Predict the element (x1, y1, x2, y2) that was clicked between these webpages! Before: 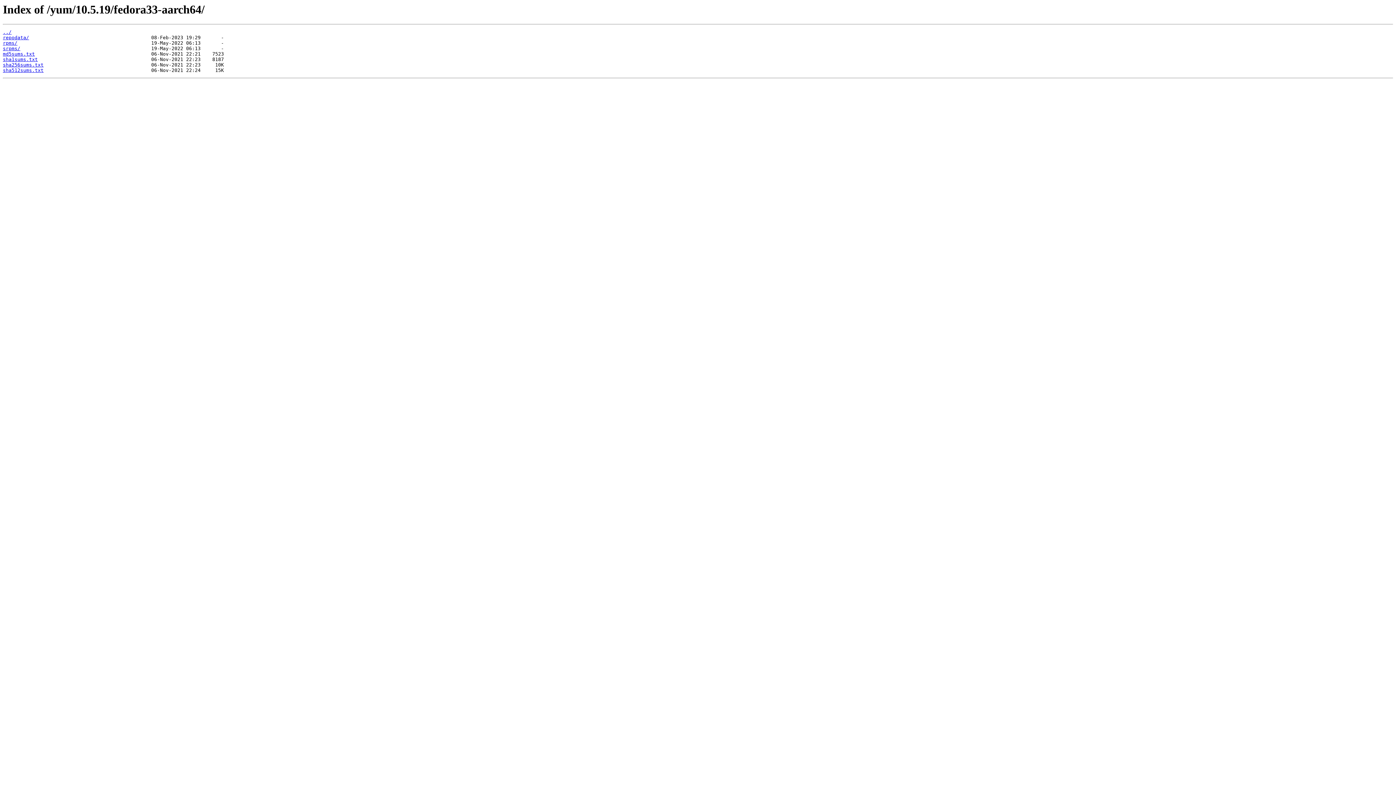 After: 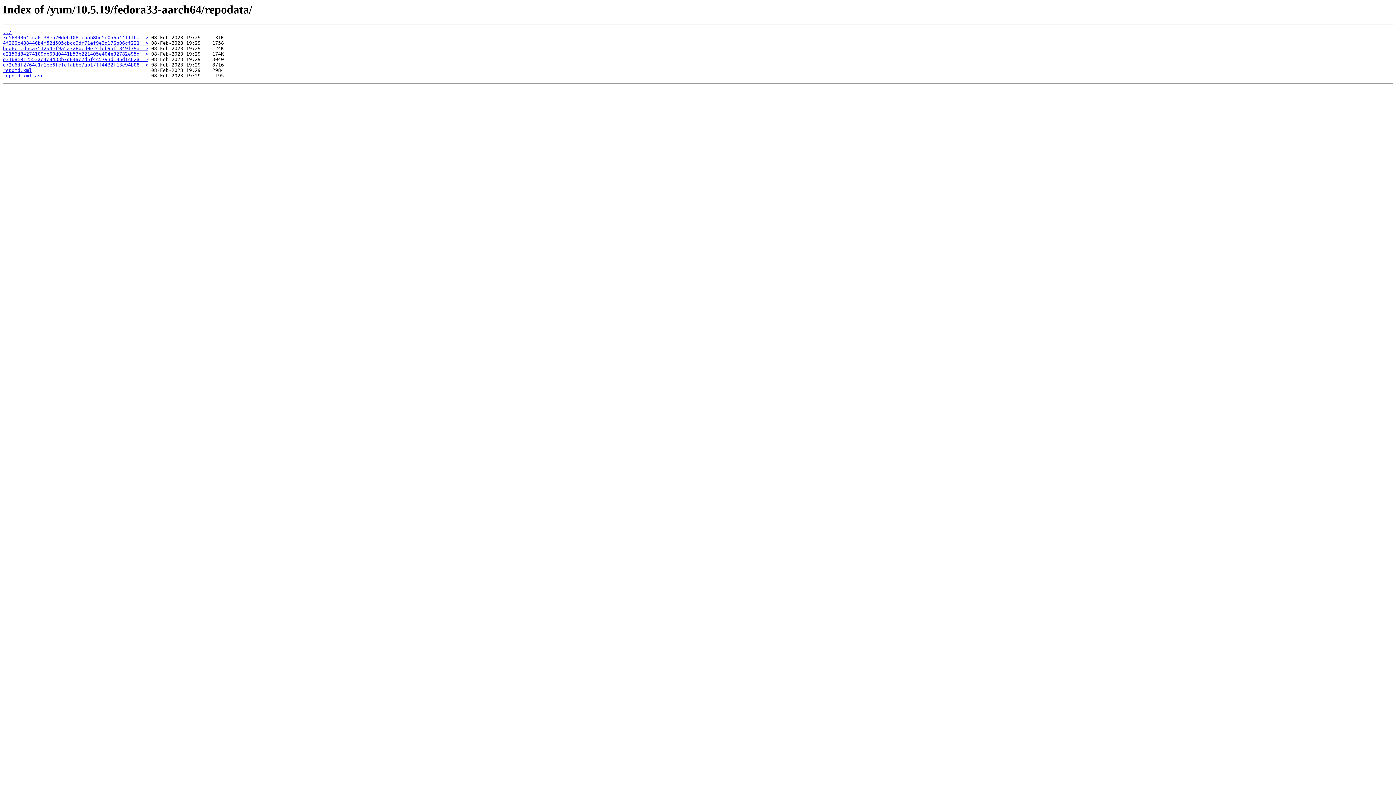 Action: label: repodata/ bbox: (2, 35, 29, 40)